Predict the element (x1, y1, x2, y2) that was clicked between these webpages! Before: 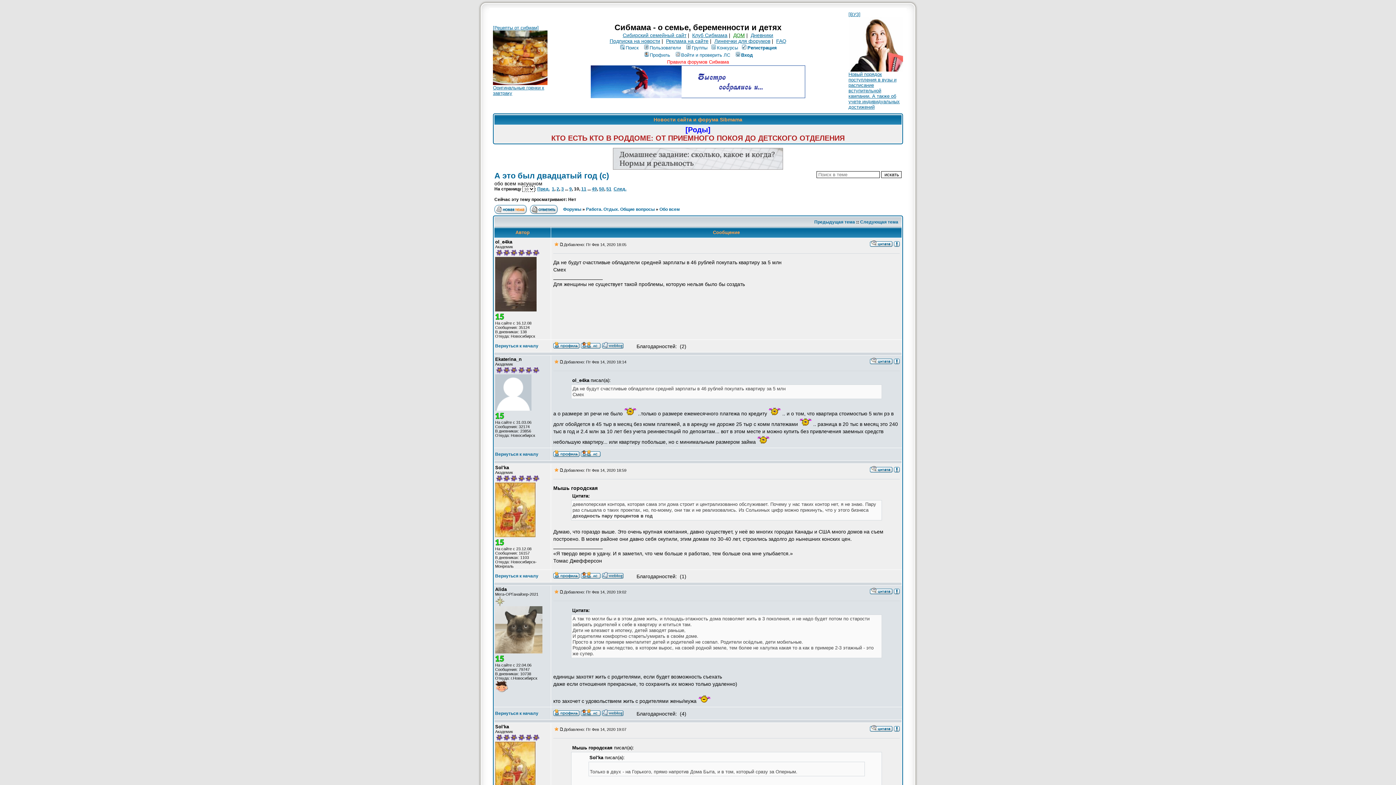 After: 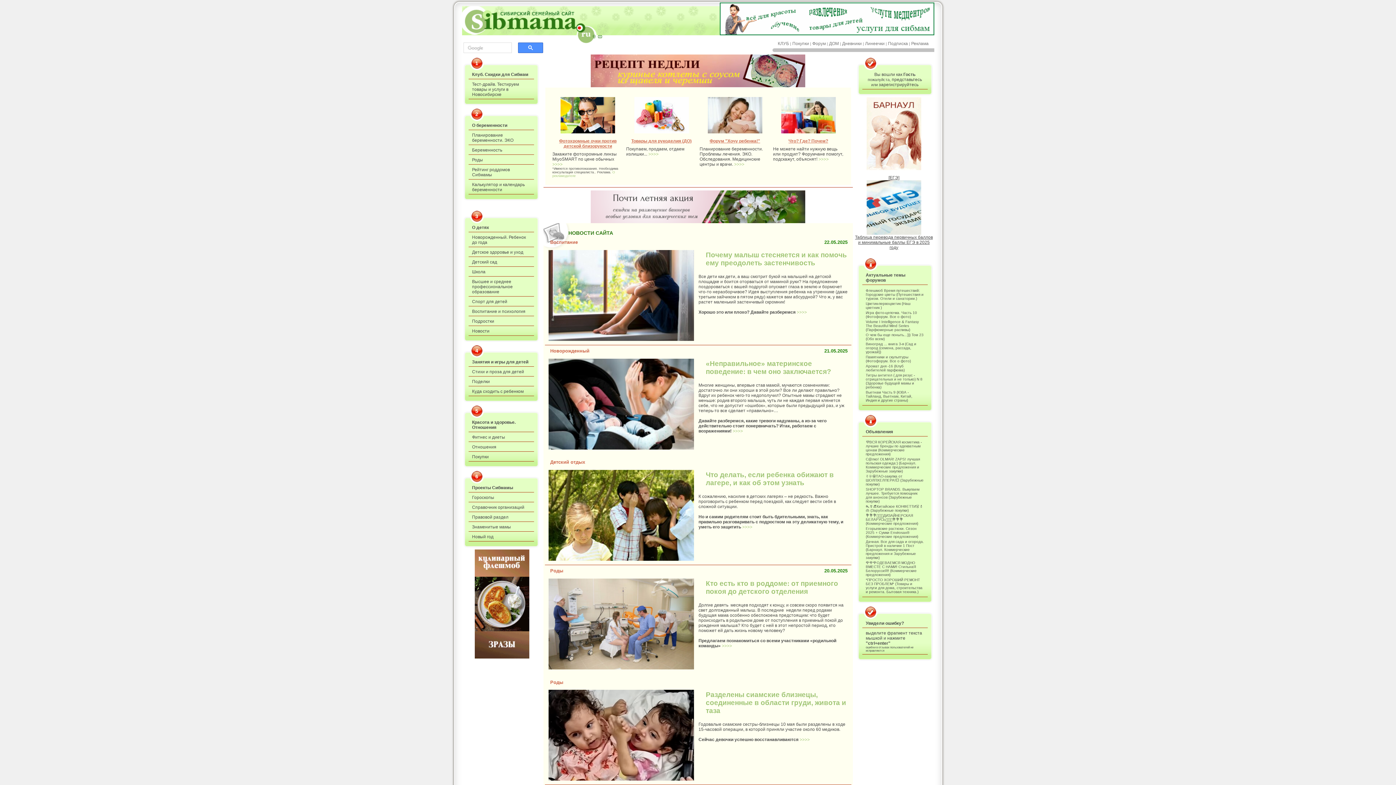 Action: label: Сибирский семейный сайт bbox: (622, 32, 686, 38)